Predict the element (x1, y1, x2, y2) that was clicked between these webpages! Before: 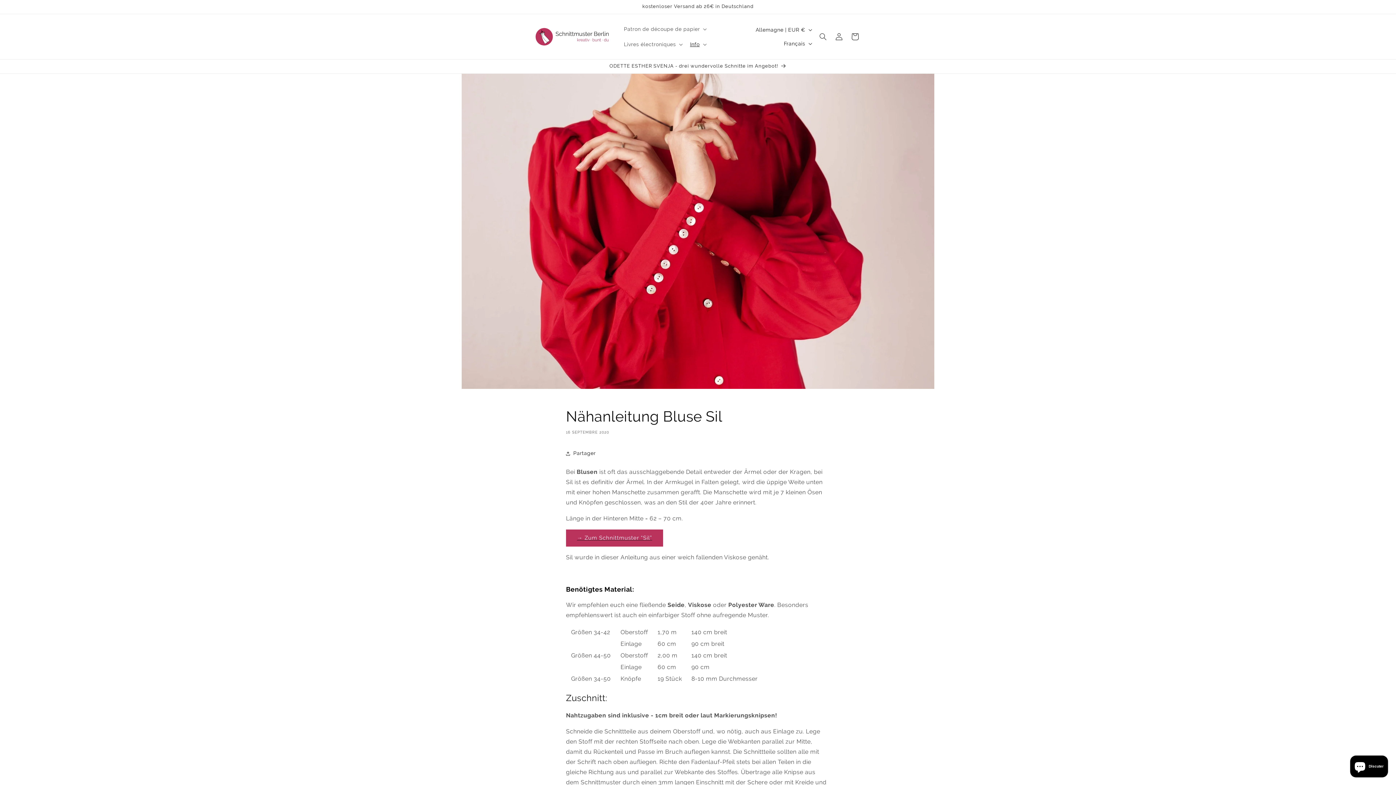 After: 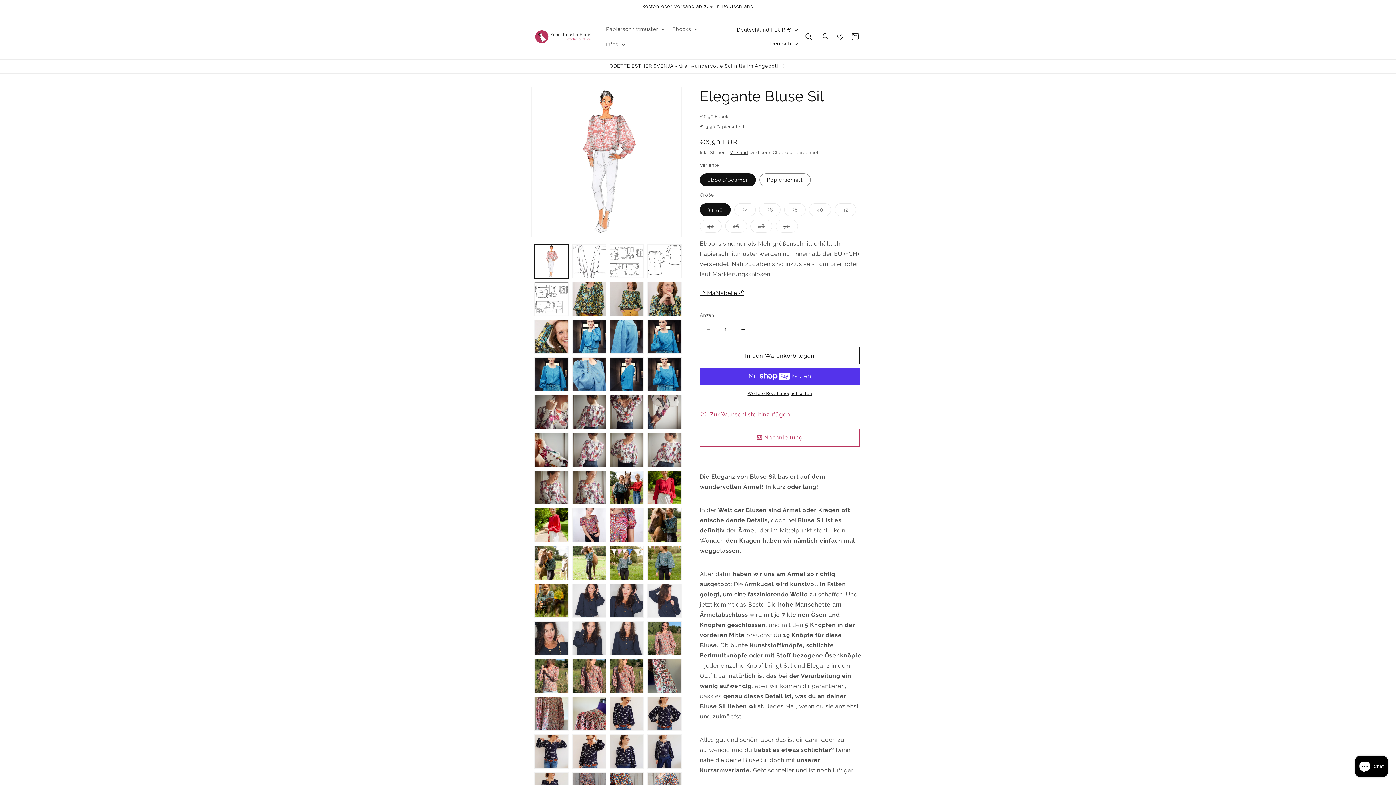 Action: label: → Zum Schnittmuster “Sil” bbox: (566, 534, 663, 541)